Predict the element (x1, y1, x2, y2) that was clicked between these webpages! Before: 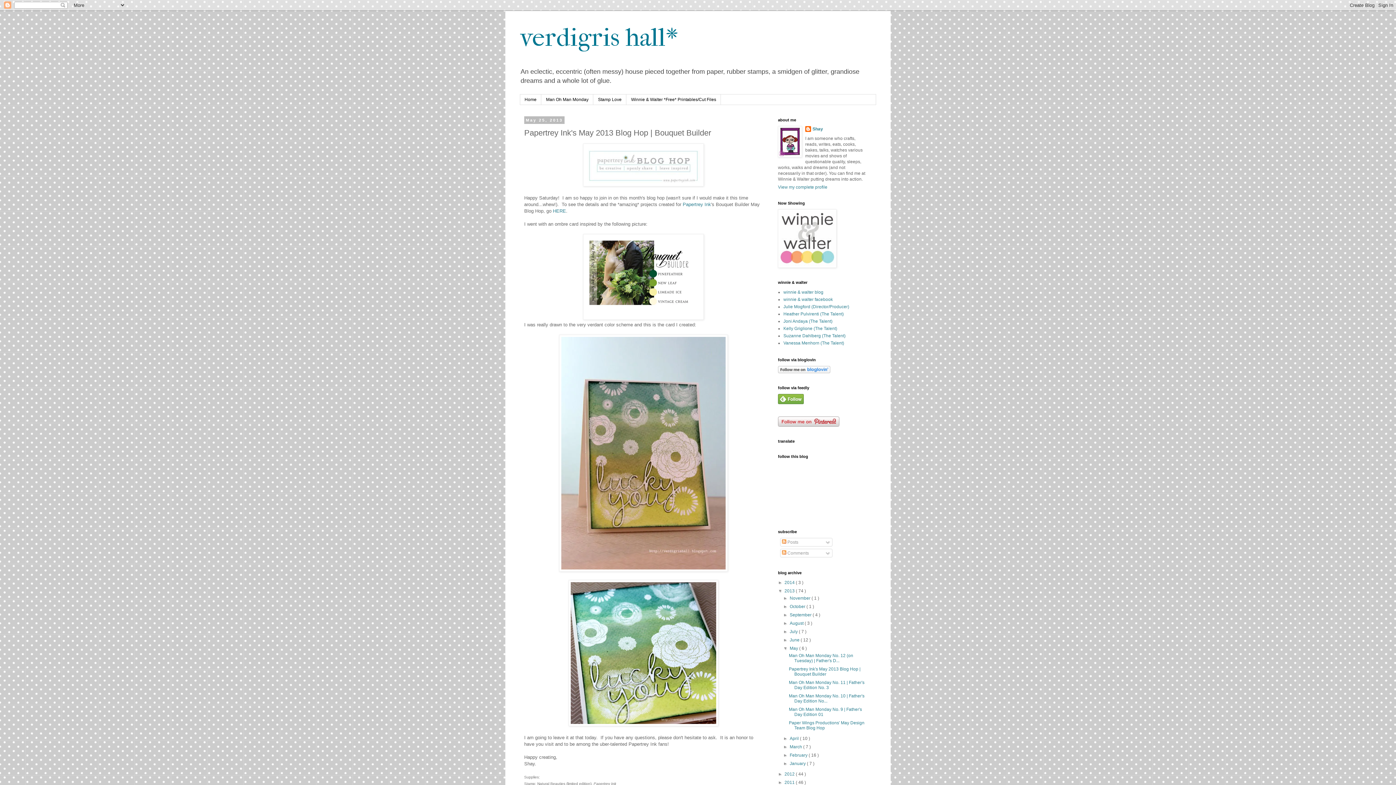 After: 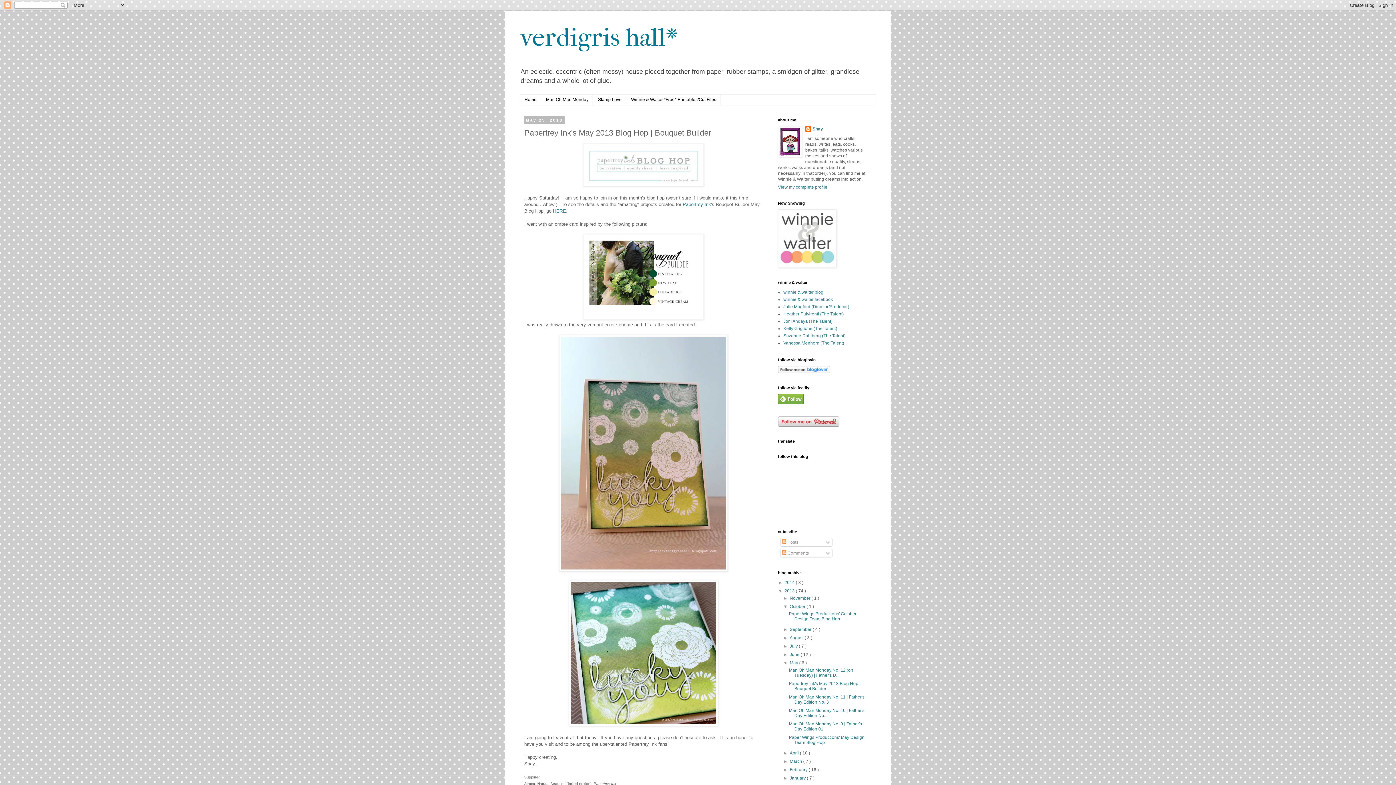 Action: bbox: (783, 604, 789, 609) label: ►  